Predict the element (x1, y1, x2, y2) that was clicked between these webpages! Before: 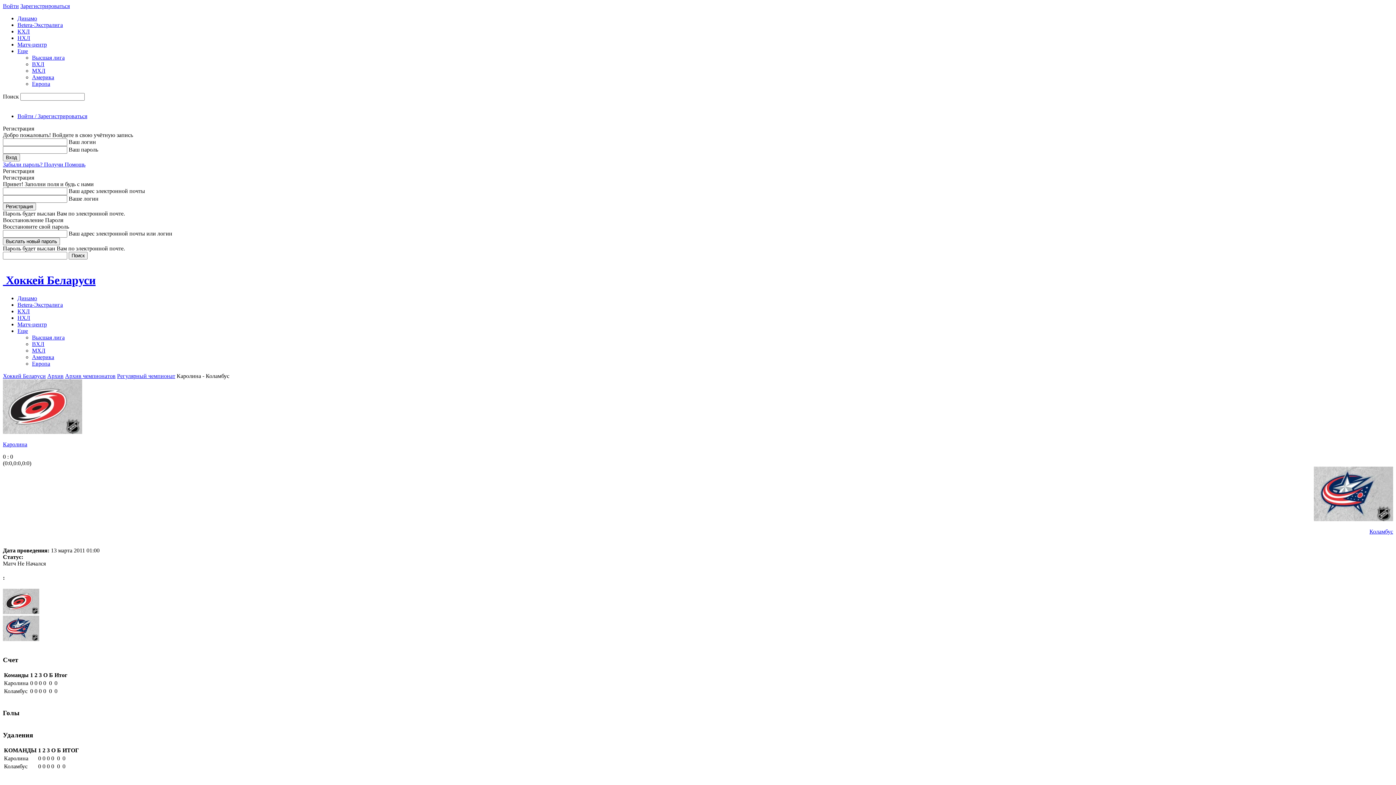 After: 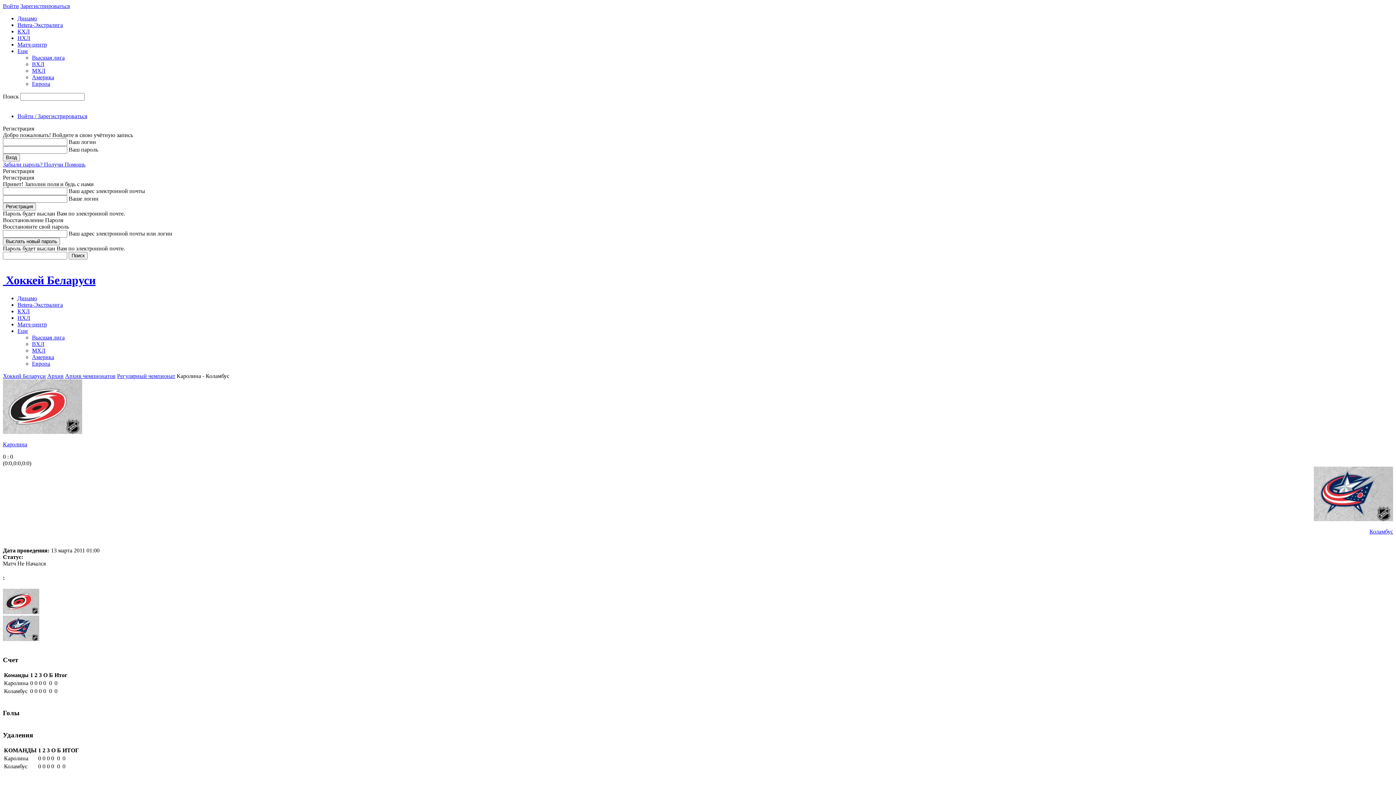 Action: label: Регистрация bbox: (2, 168, 34, 174)